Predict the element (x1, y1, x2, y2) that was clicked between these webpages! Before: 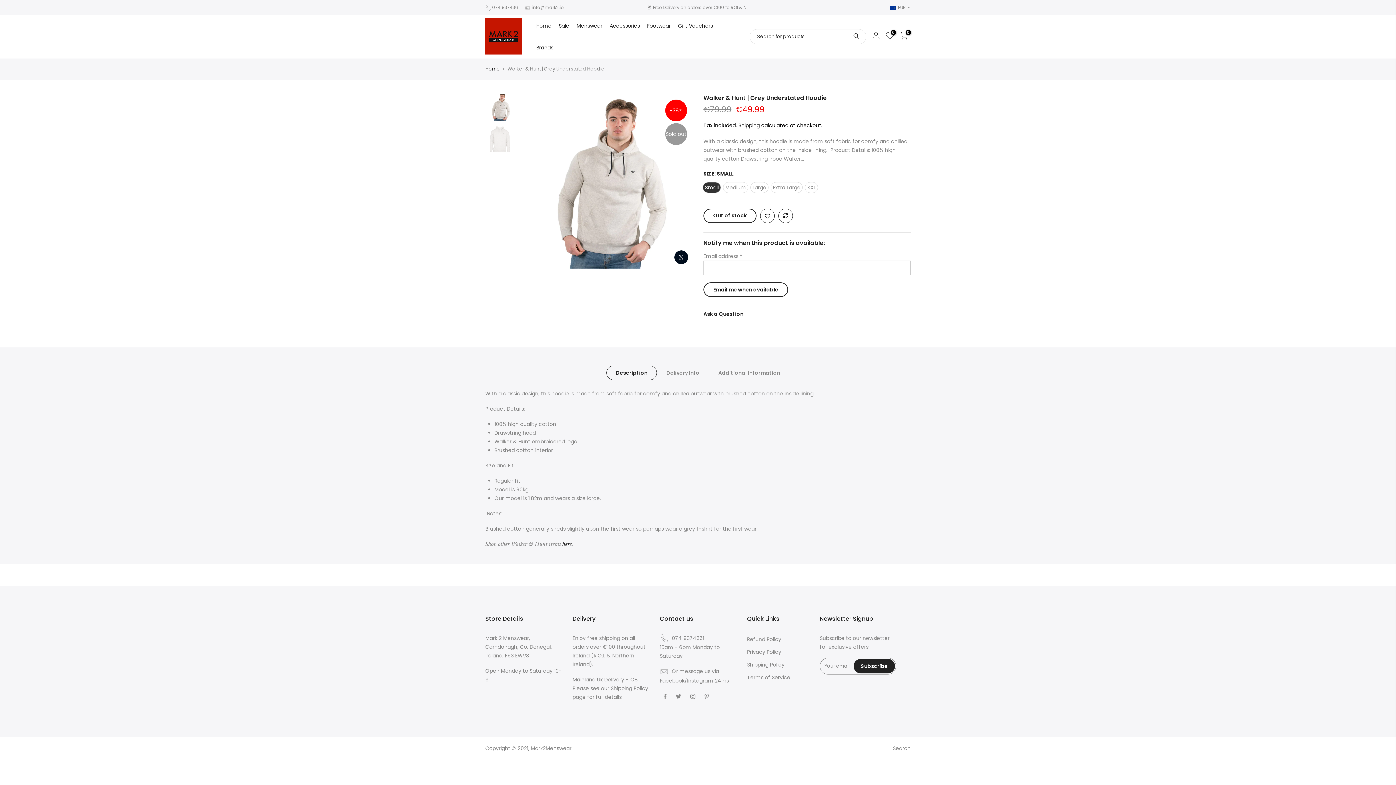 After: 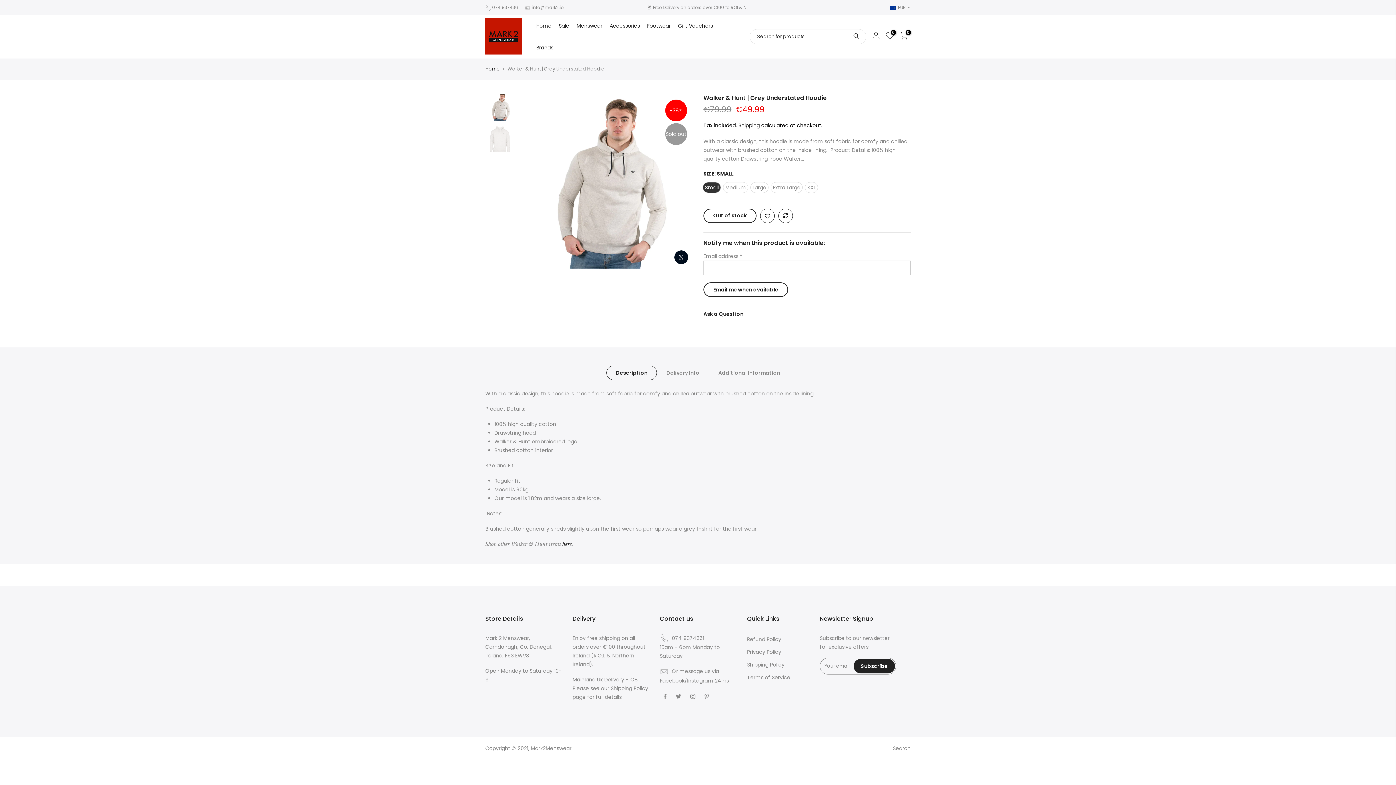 Action: label: Description bbox: (606, 365, 657, 380)